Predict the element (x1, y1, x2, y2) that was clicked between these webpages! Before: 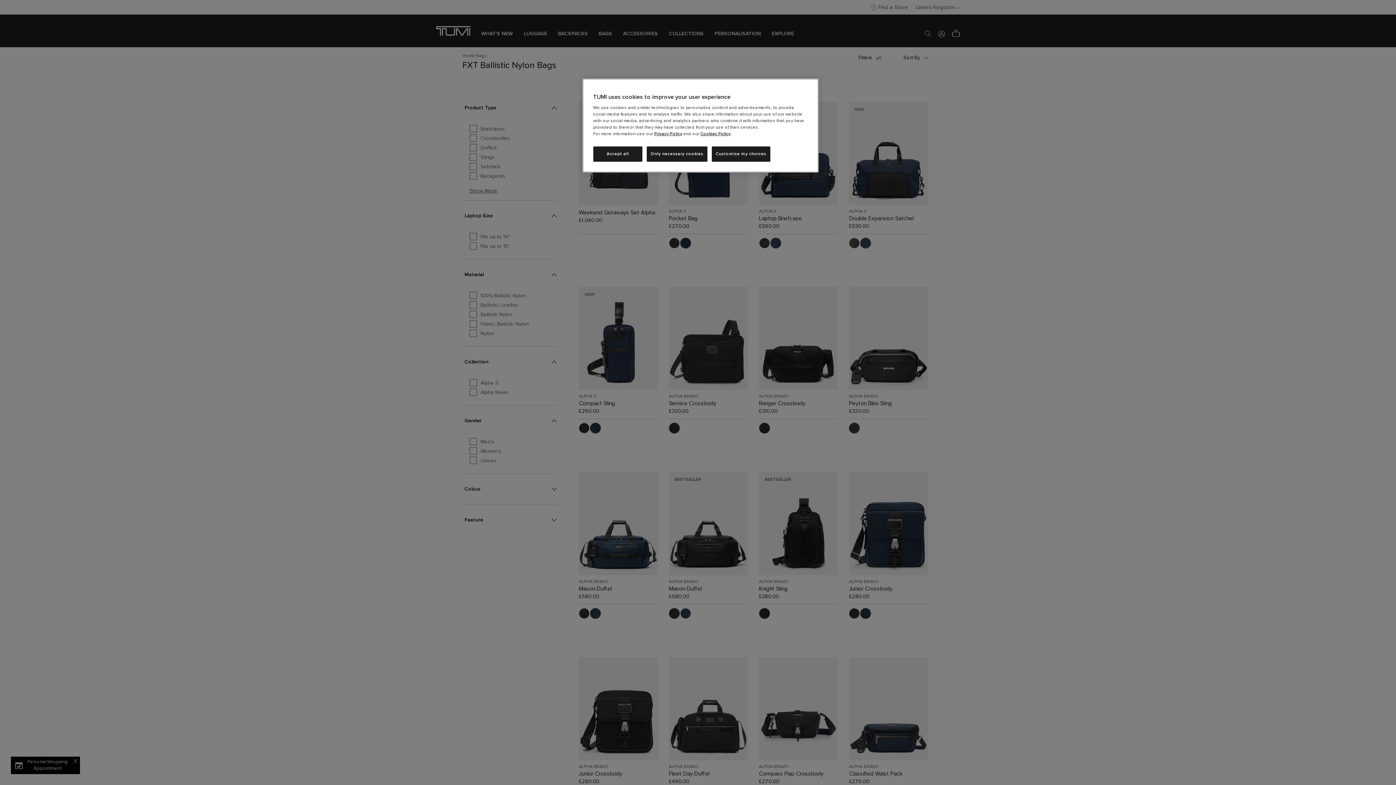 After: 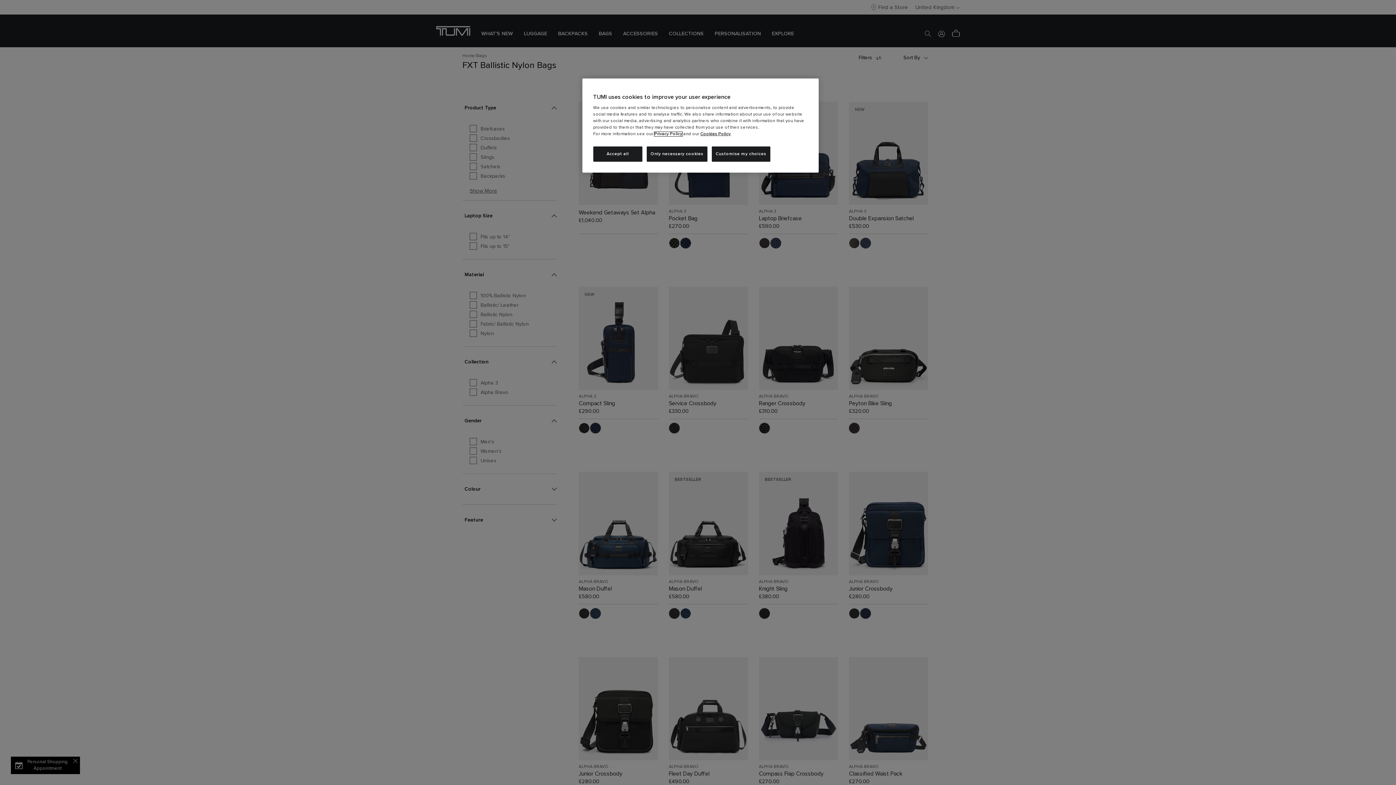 Action: bbox: (654, 132, 682, 136) label: Privacy Policy